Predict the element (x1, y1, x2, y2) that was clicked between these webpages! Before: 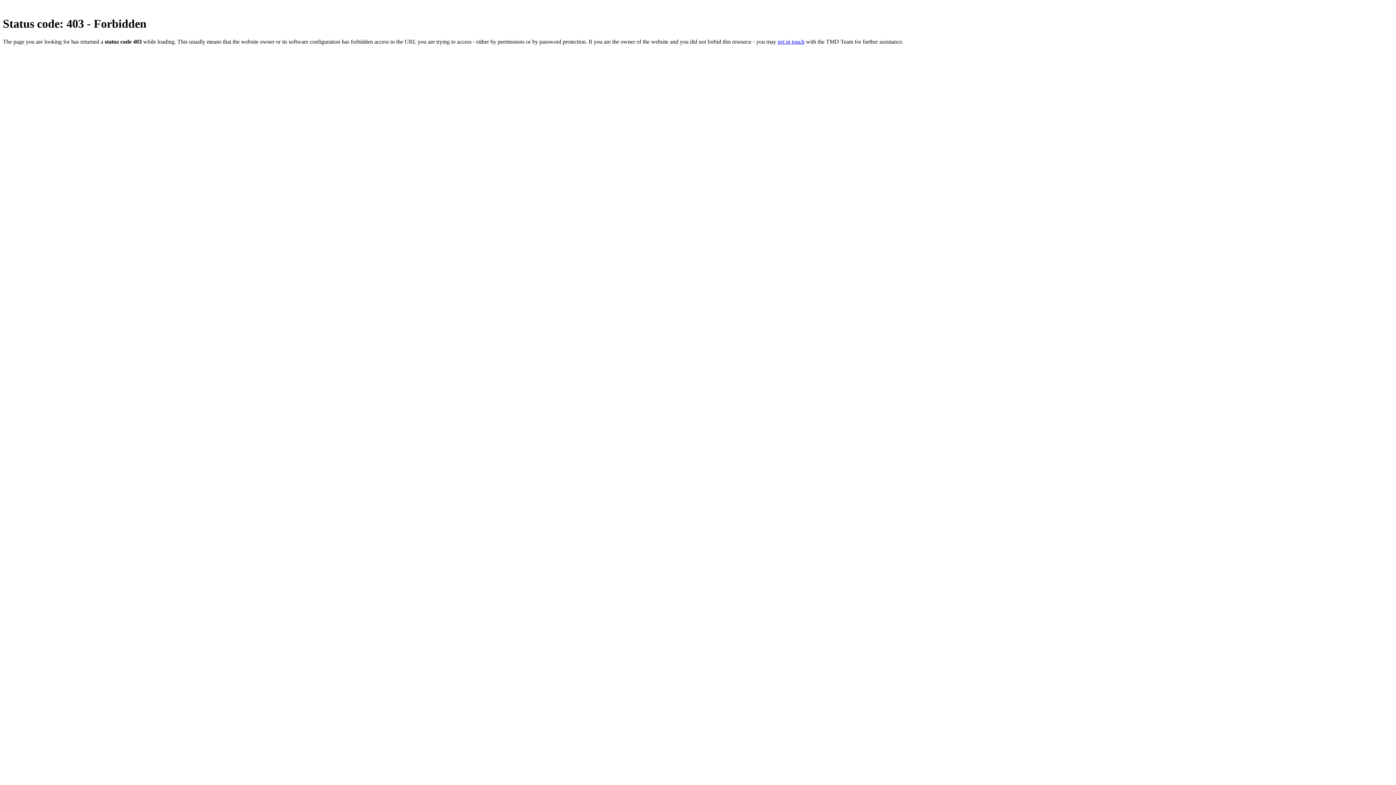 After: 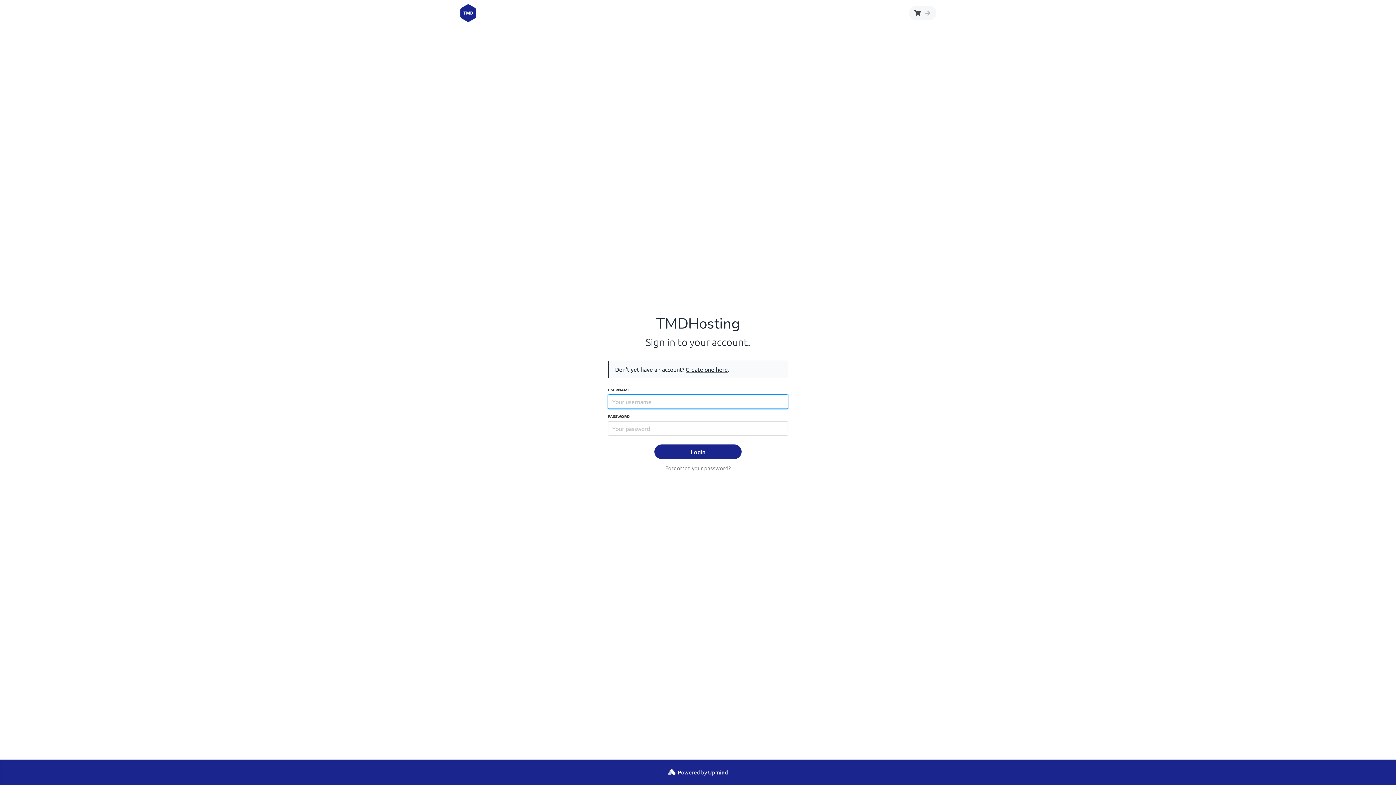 Action: bbox: (777, 38, 804, 44) label: get in touch